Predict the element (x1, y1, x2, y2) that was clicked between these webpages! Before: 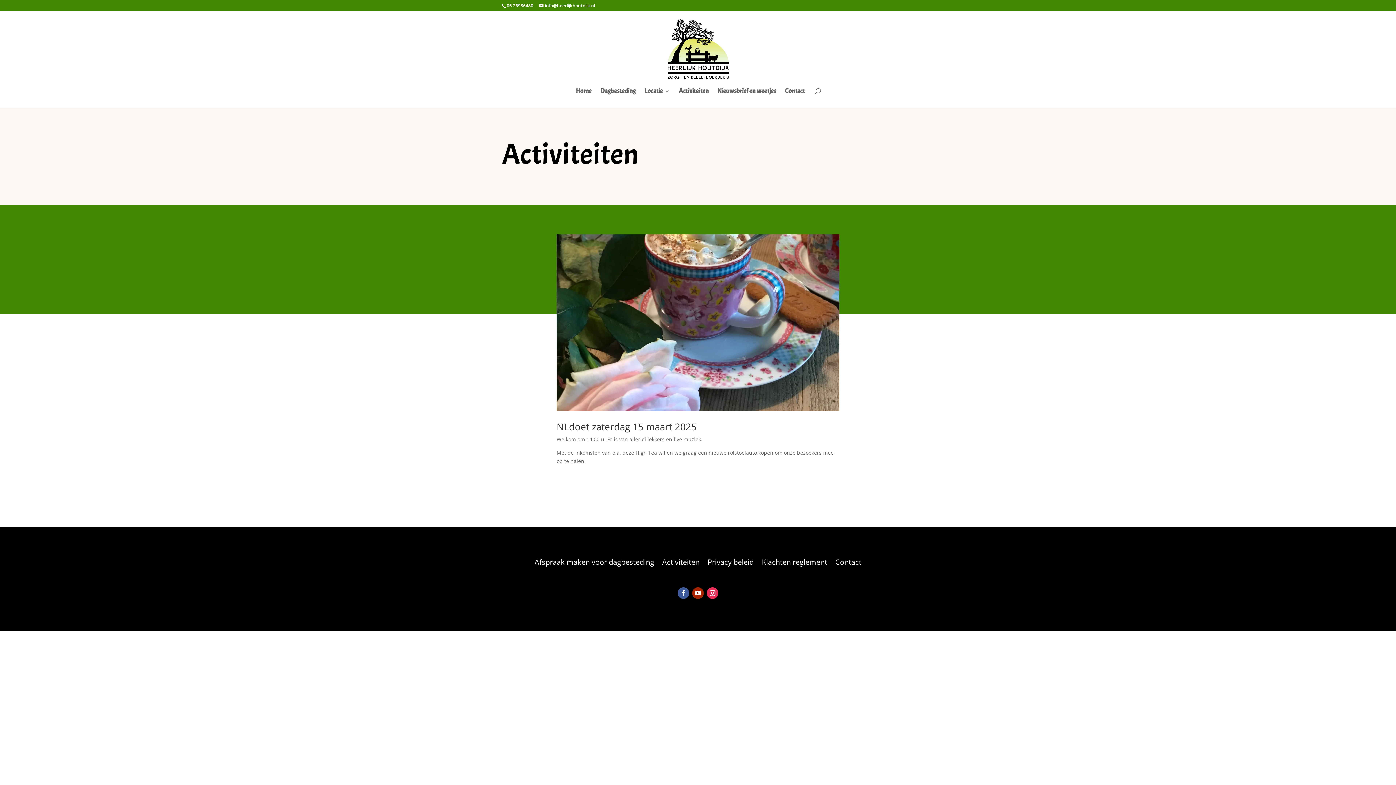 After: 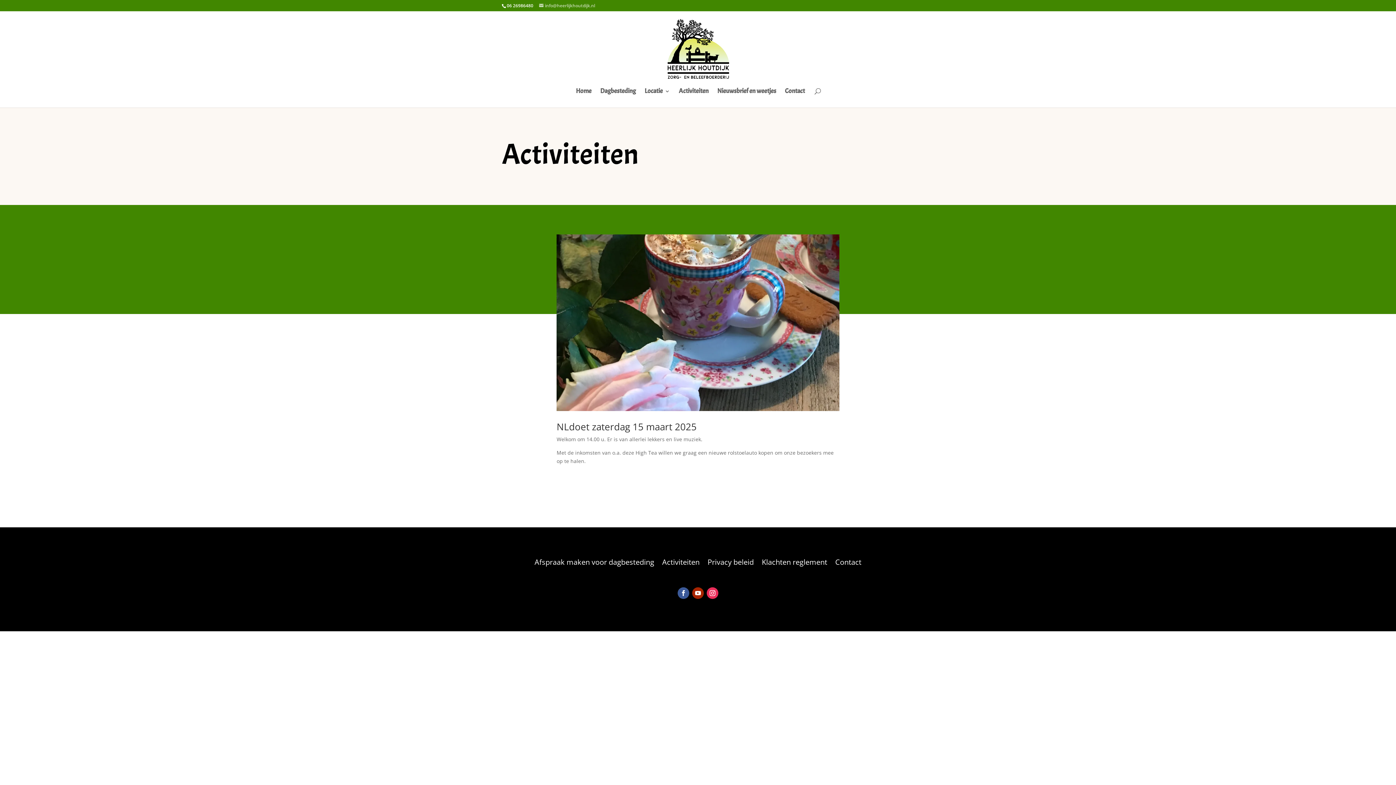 Action: label: info@heerlijkhoutdijk.nl bbox: (539, 2, 595, 8)